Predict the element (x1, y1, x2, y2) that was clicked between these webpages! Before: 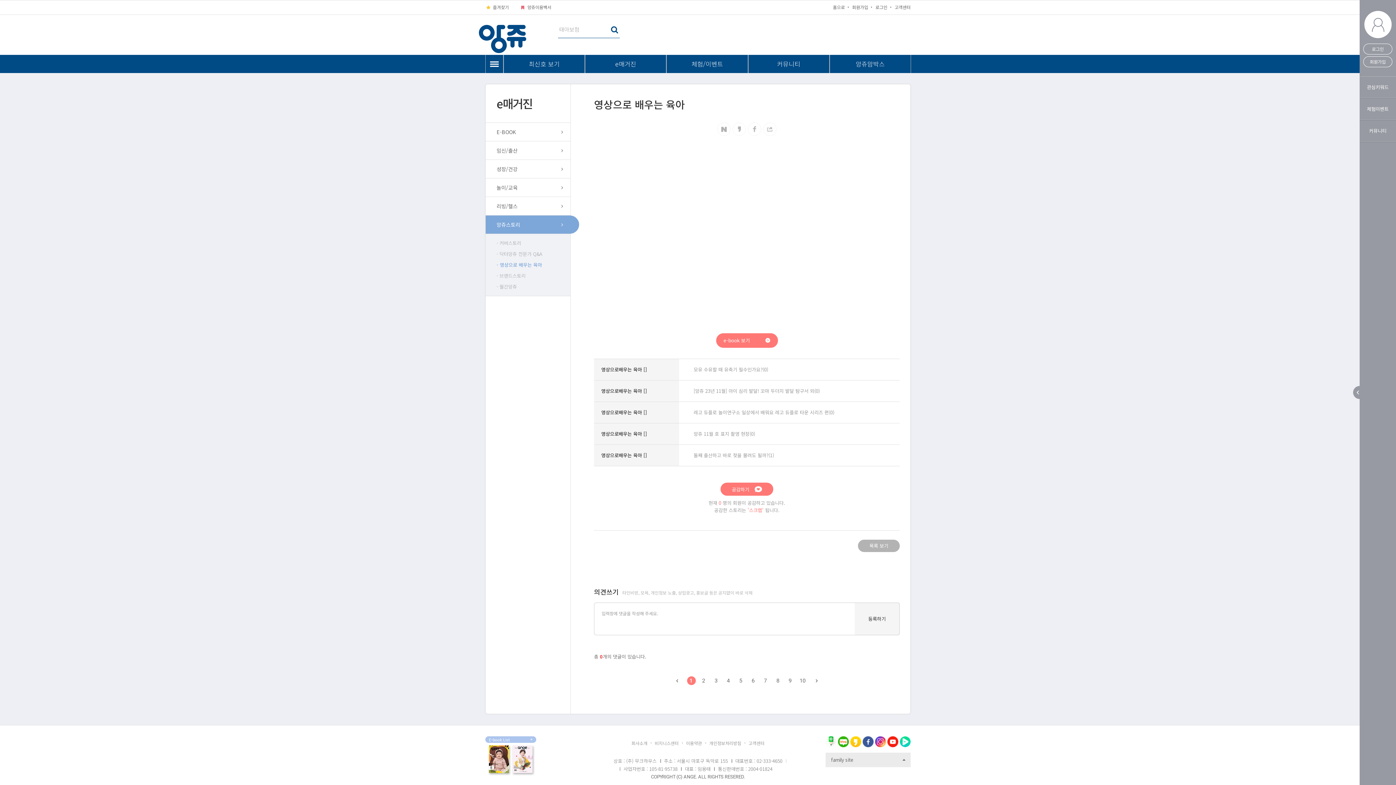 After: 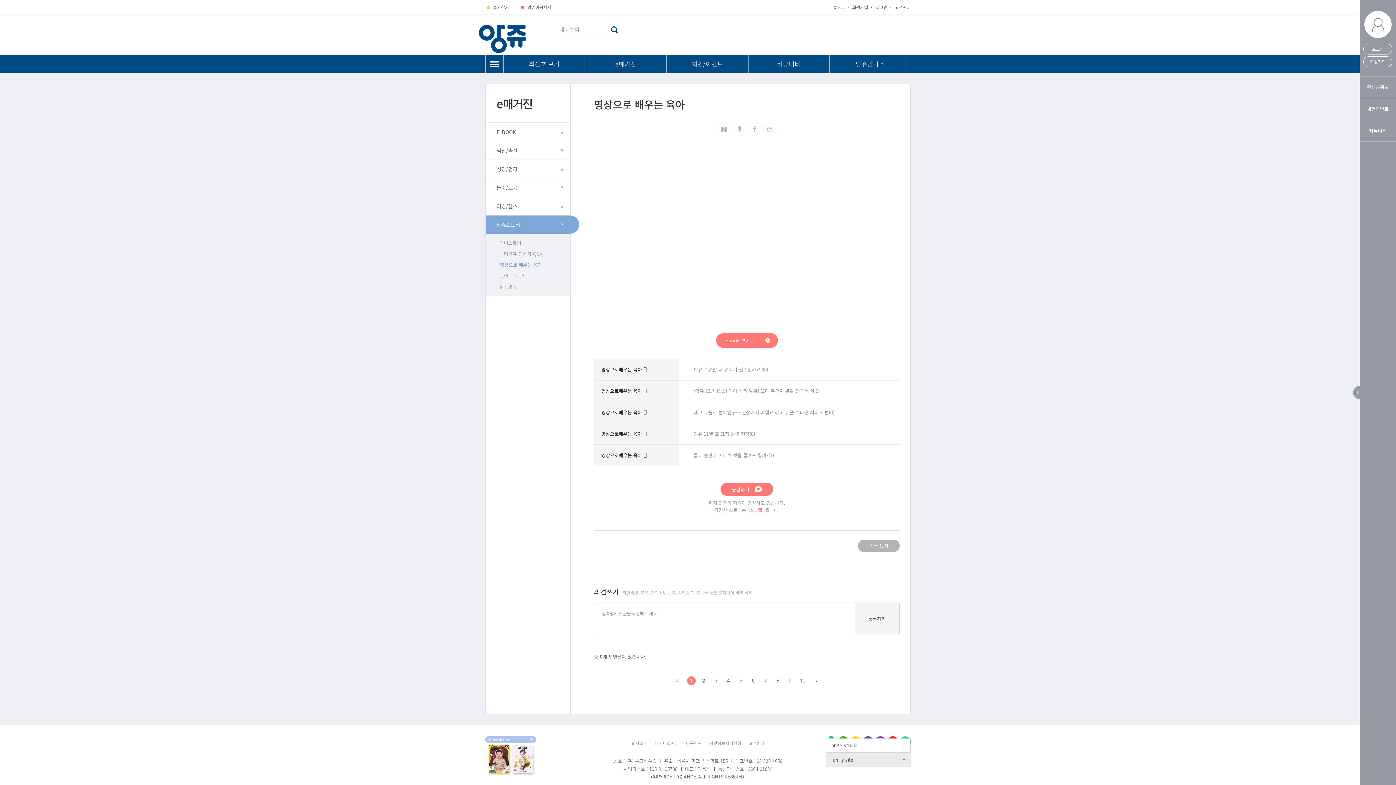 Action: label: family site bbox: (825, 753, 910, 767)